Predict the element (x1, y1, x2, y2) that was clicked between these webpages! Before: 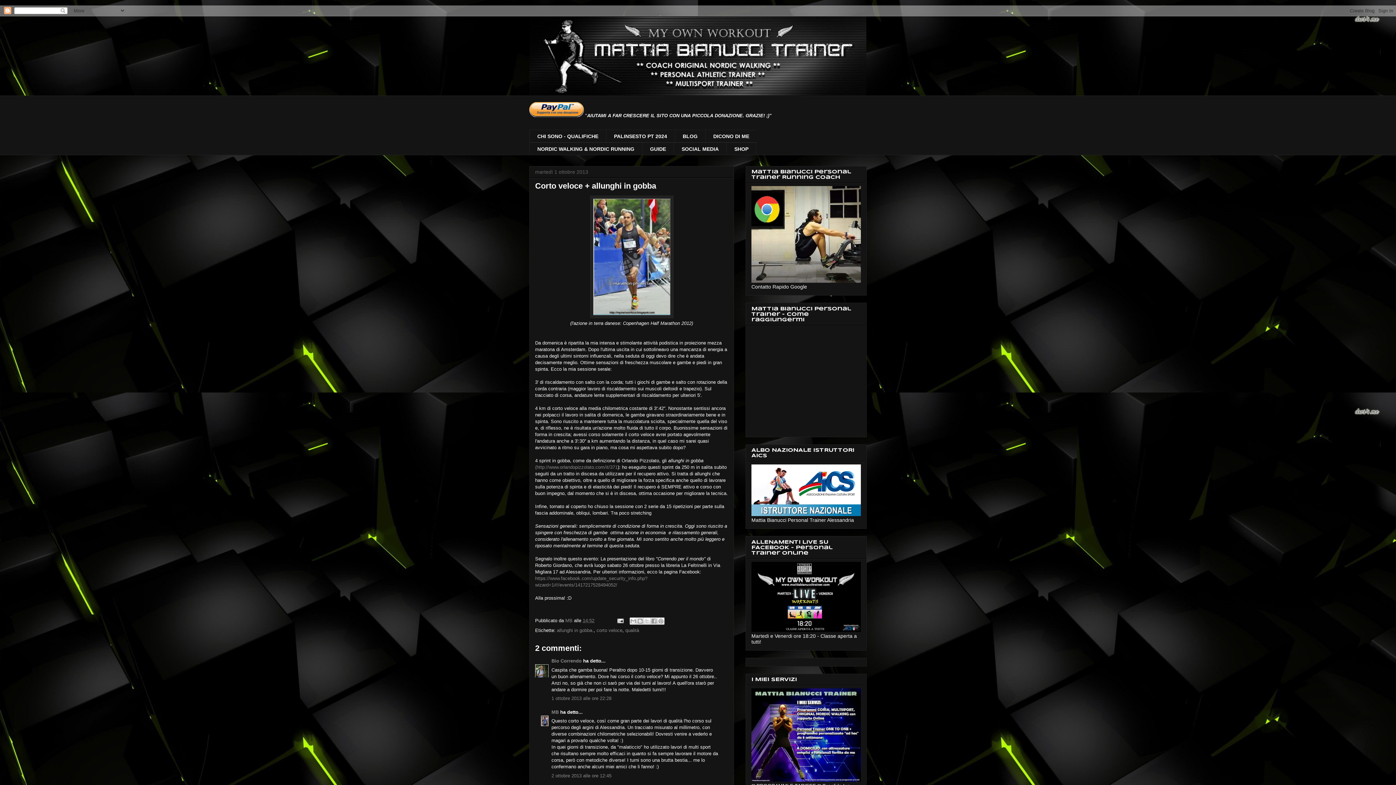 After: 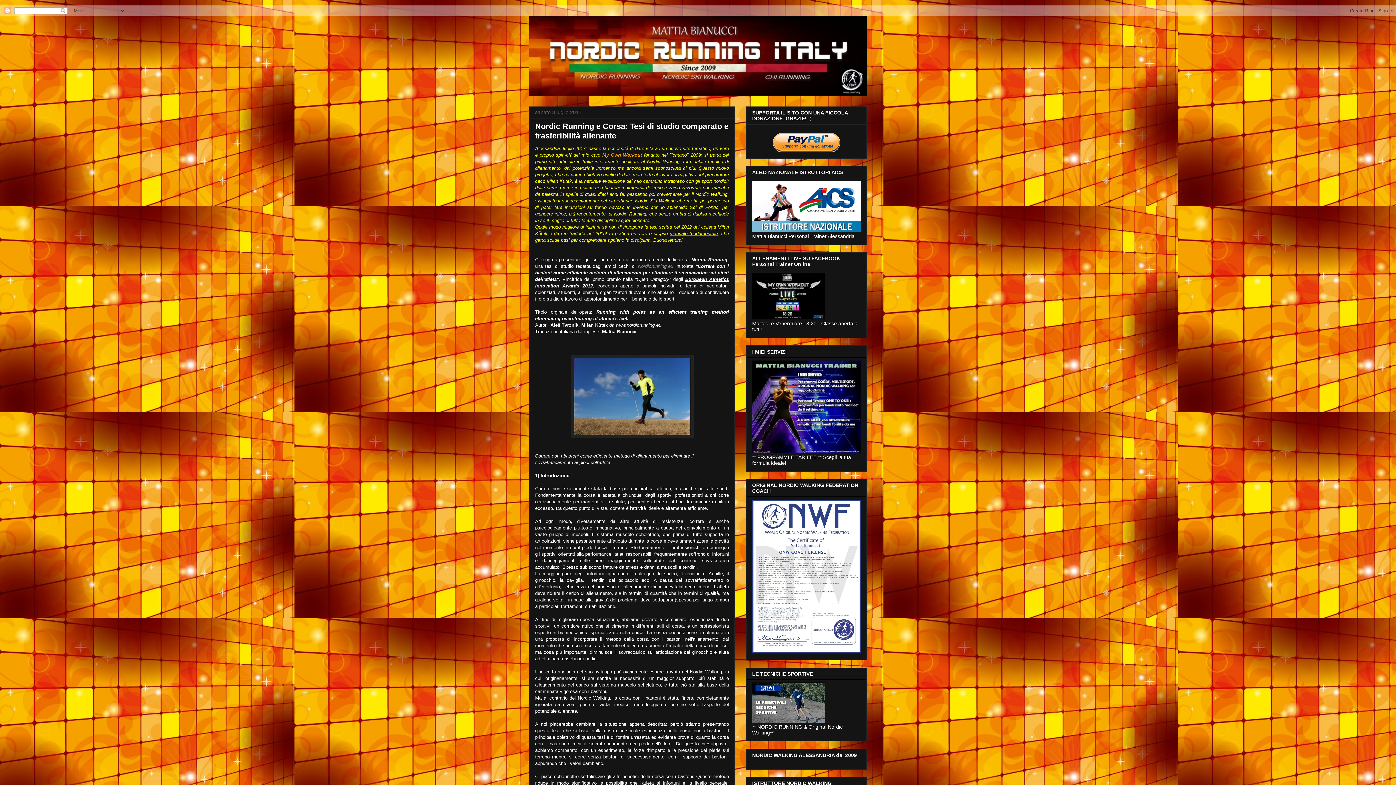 Action: label: NORDIC WALKING & NORDIC RUNNING bbox: (529, 142, 642, 155)